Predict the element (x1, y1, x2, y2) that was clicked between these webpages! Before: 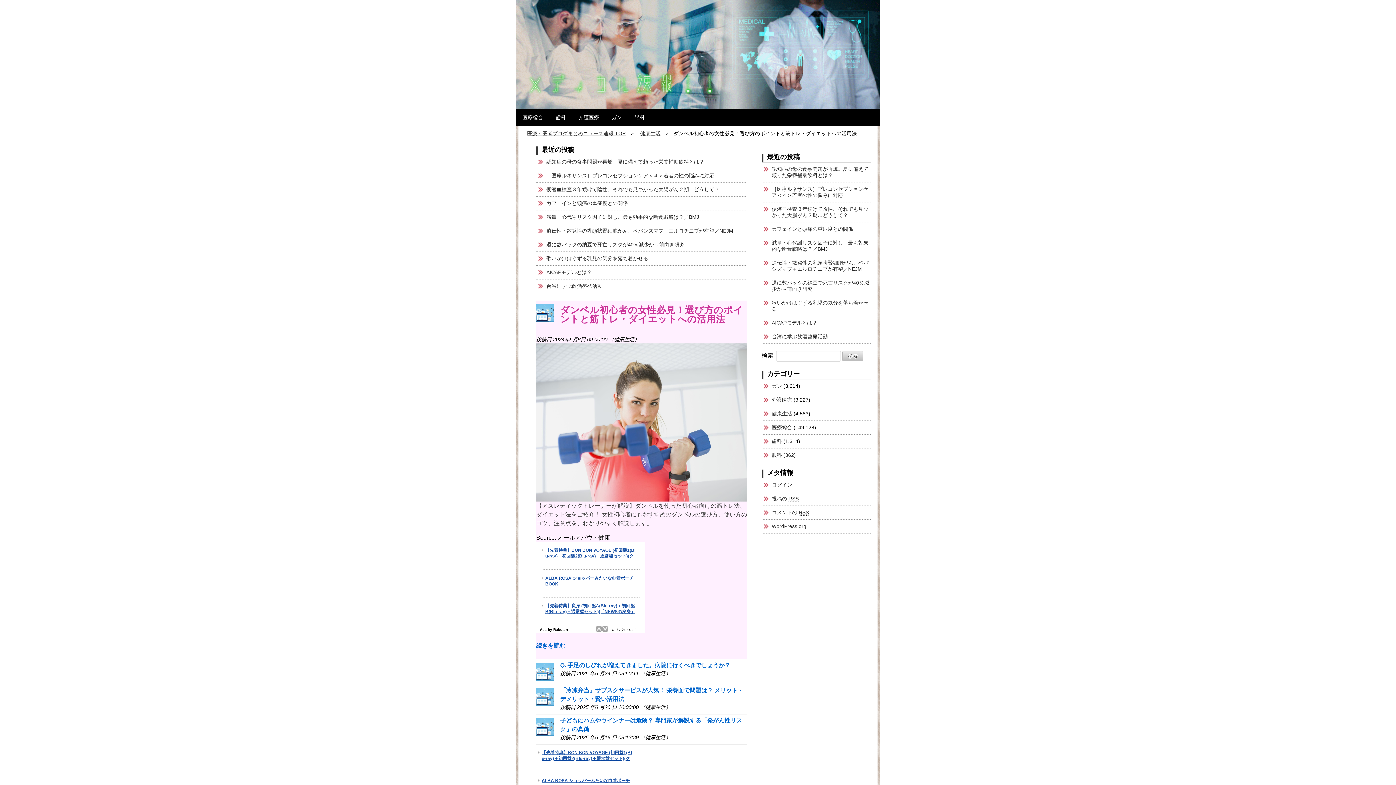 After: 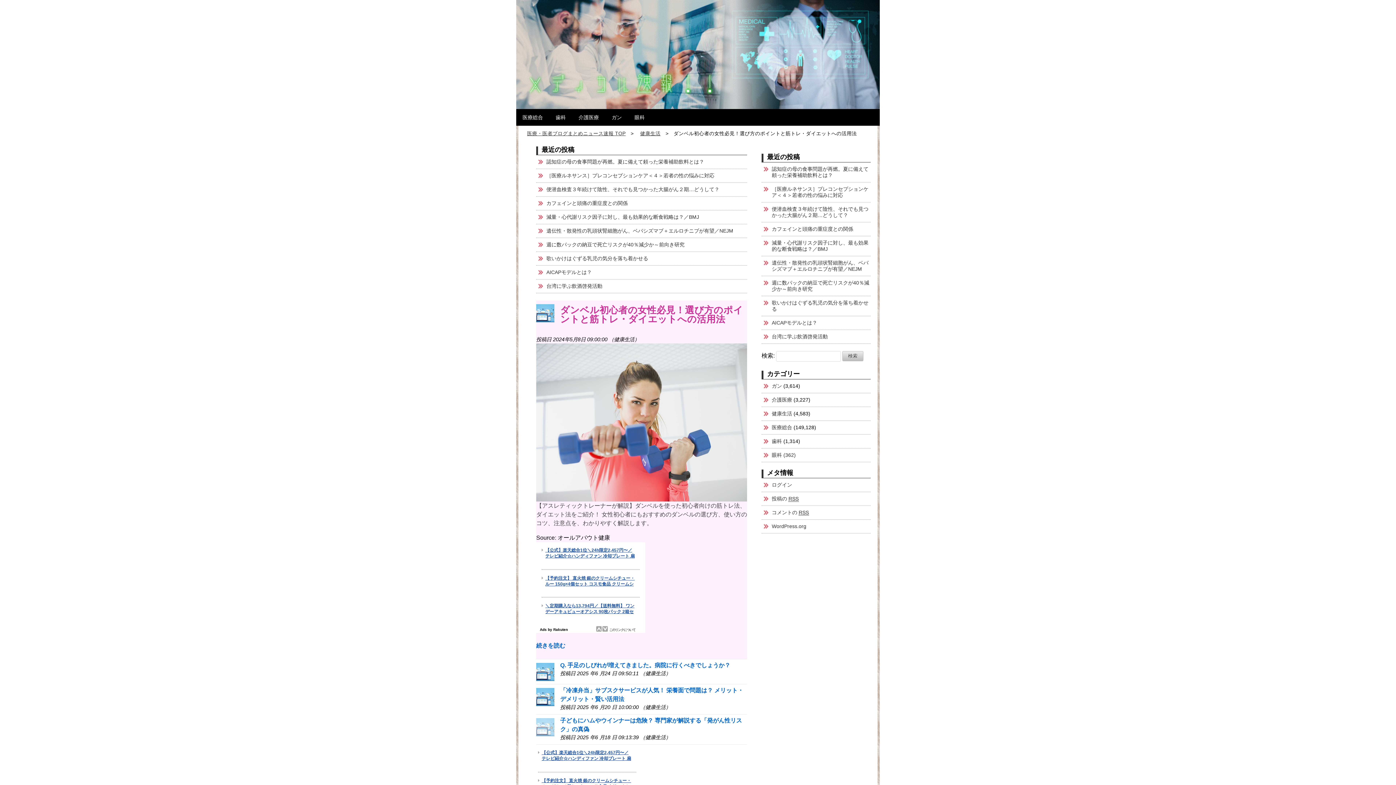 Action: bbox: (536, 724, 554, 730)